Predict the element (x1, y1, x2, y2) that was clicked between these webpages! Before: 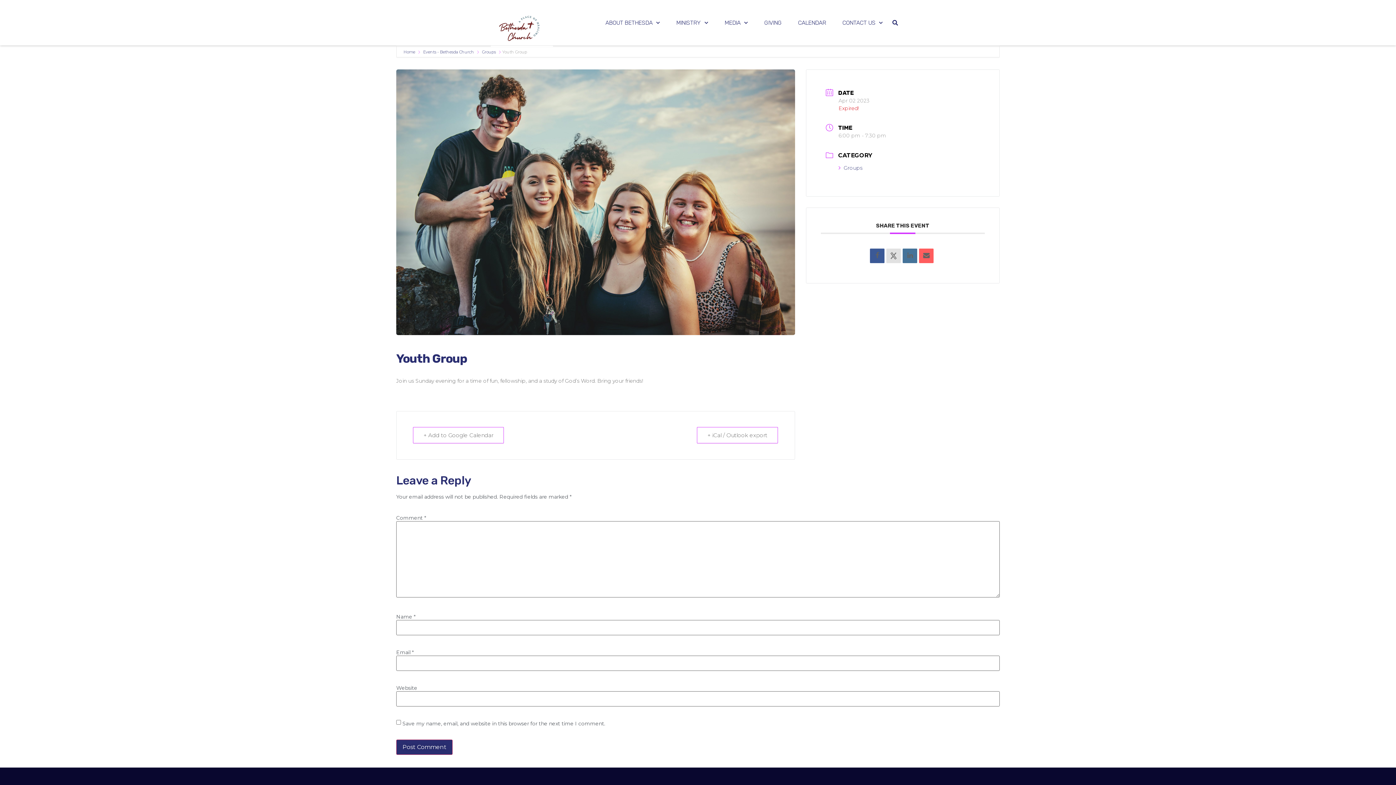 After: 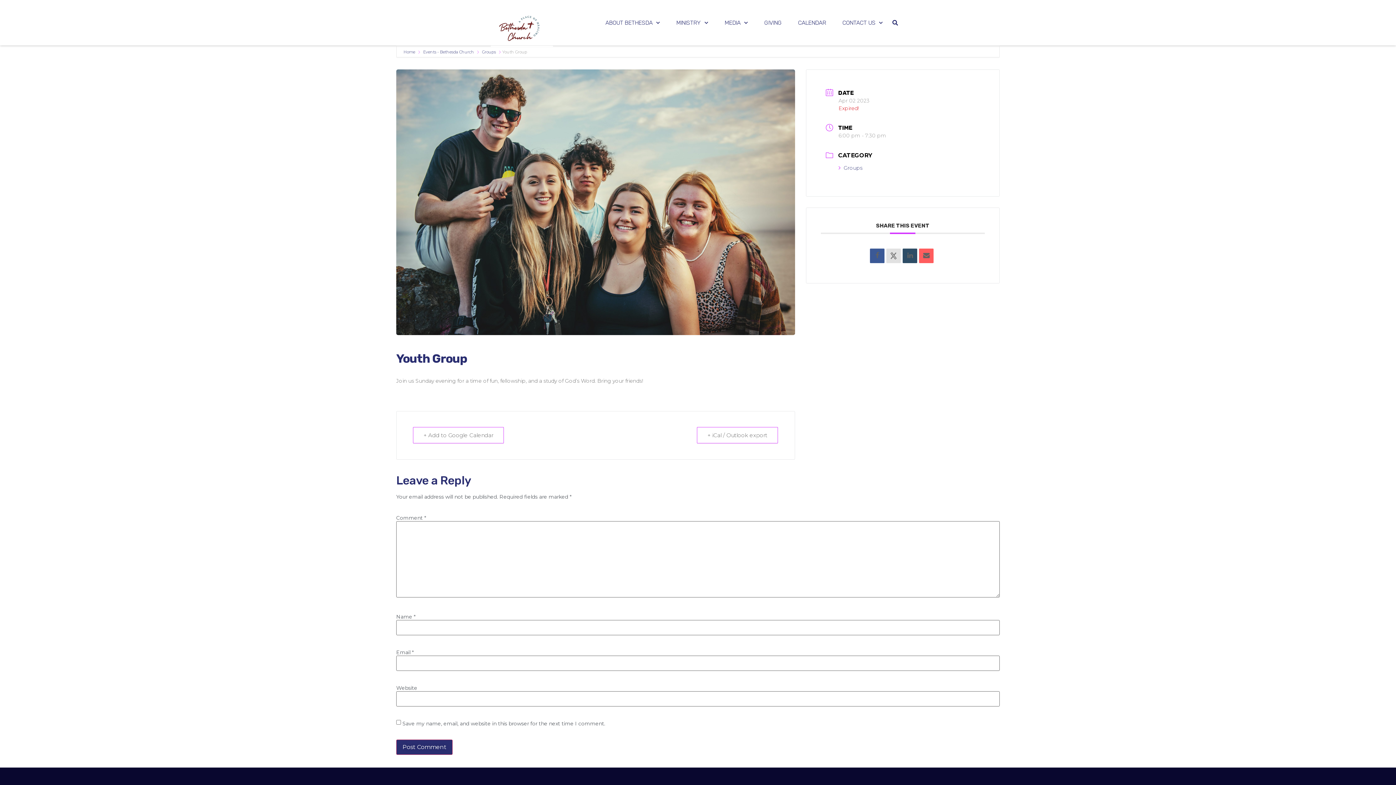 Action: bbox: (903, 248, 917, 263)